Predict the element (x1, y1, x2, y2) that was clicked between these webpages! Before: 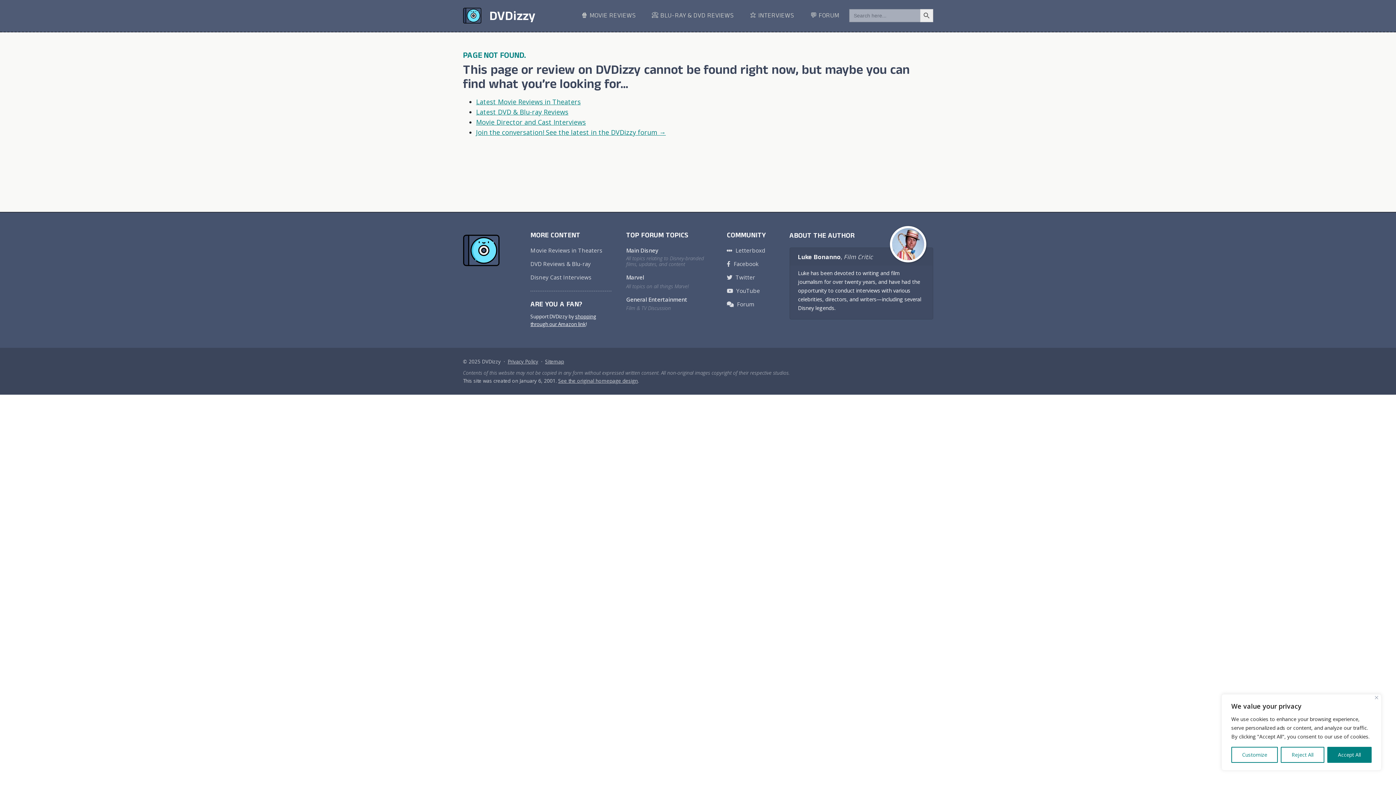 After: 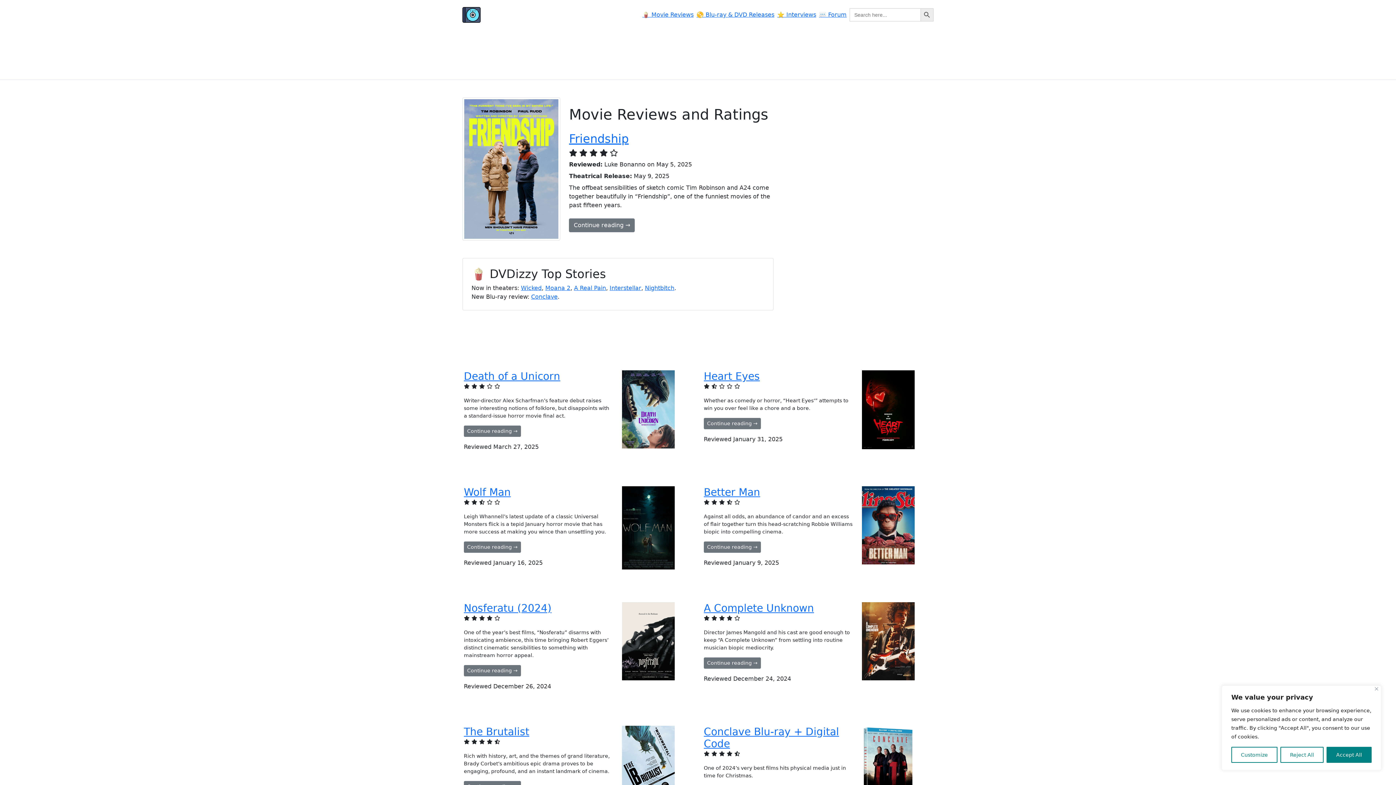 Action: label: DVDizzy bbox: (463, 6, 535, 24)